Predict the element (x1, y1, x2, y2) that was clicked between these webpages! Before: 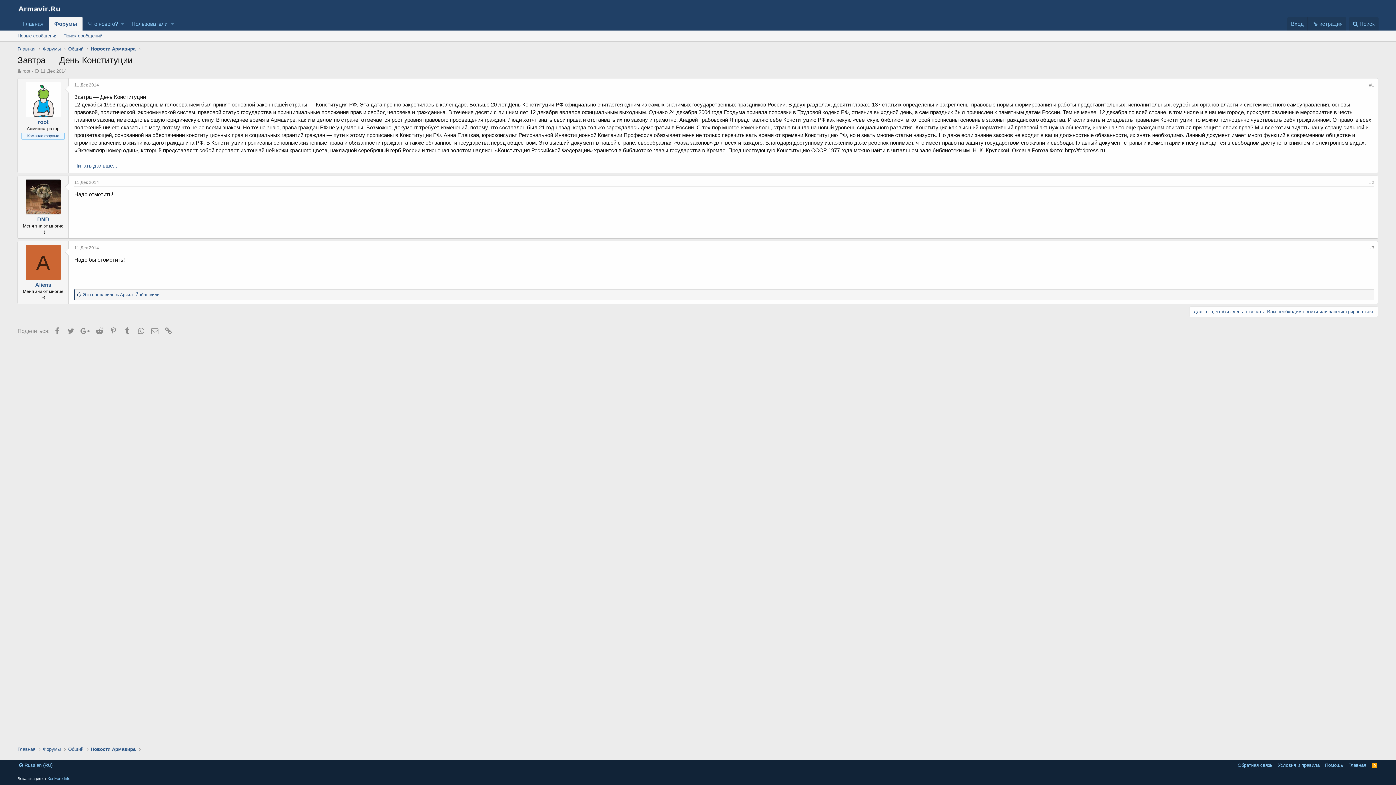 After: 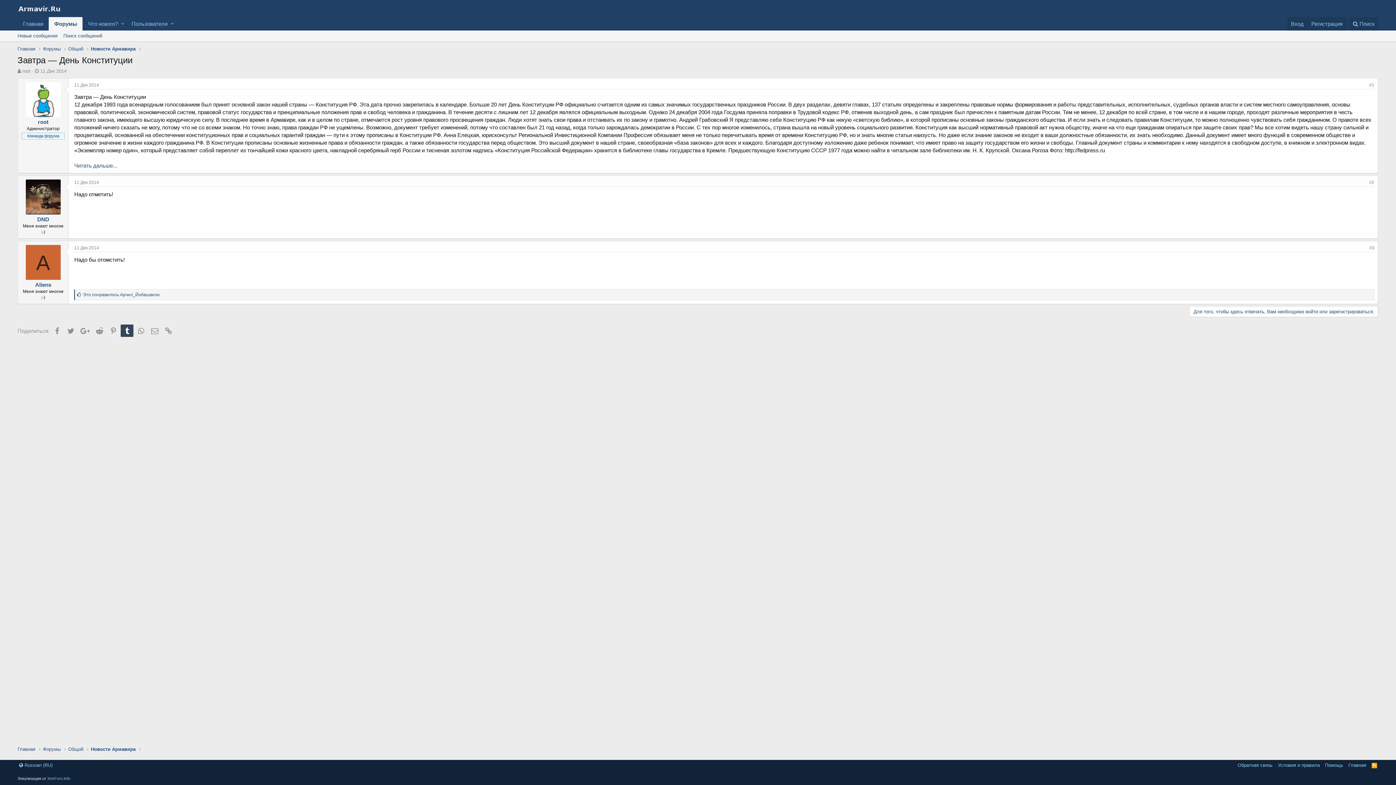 Action: label: Tumblr bbox: (120, 324, 133, 336)